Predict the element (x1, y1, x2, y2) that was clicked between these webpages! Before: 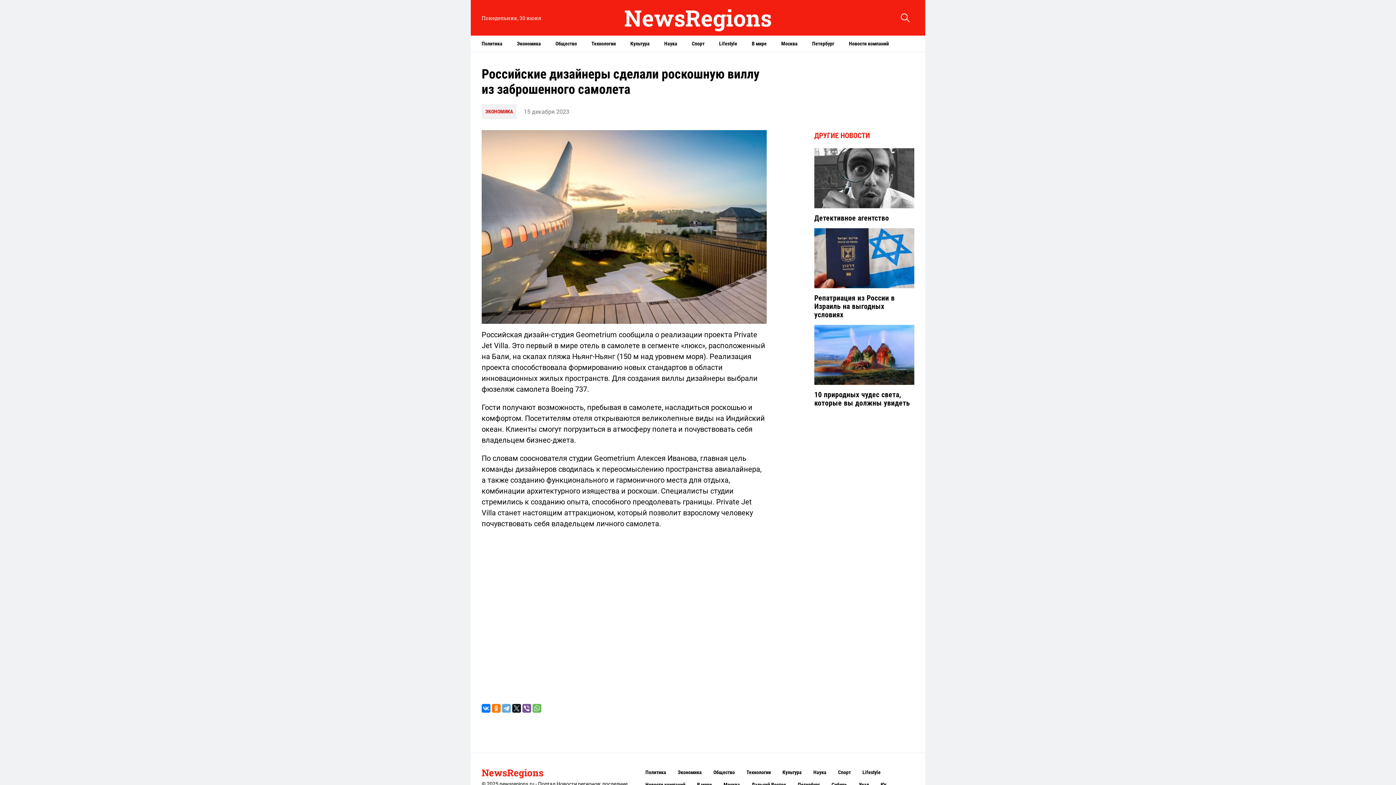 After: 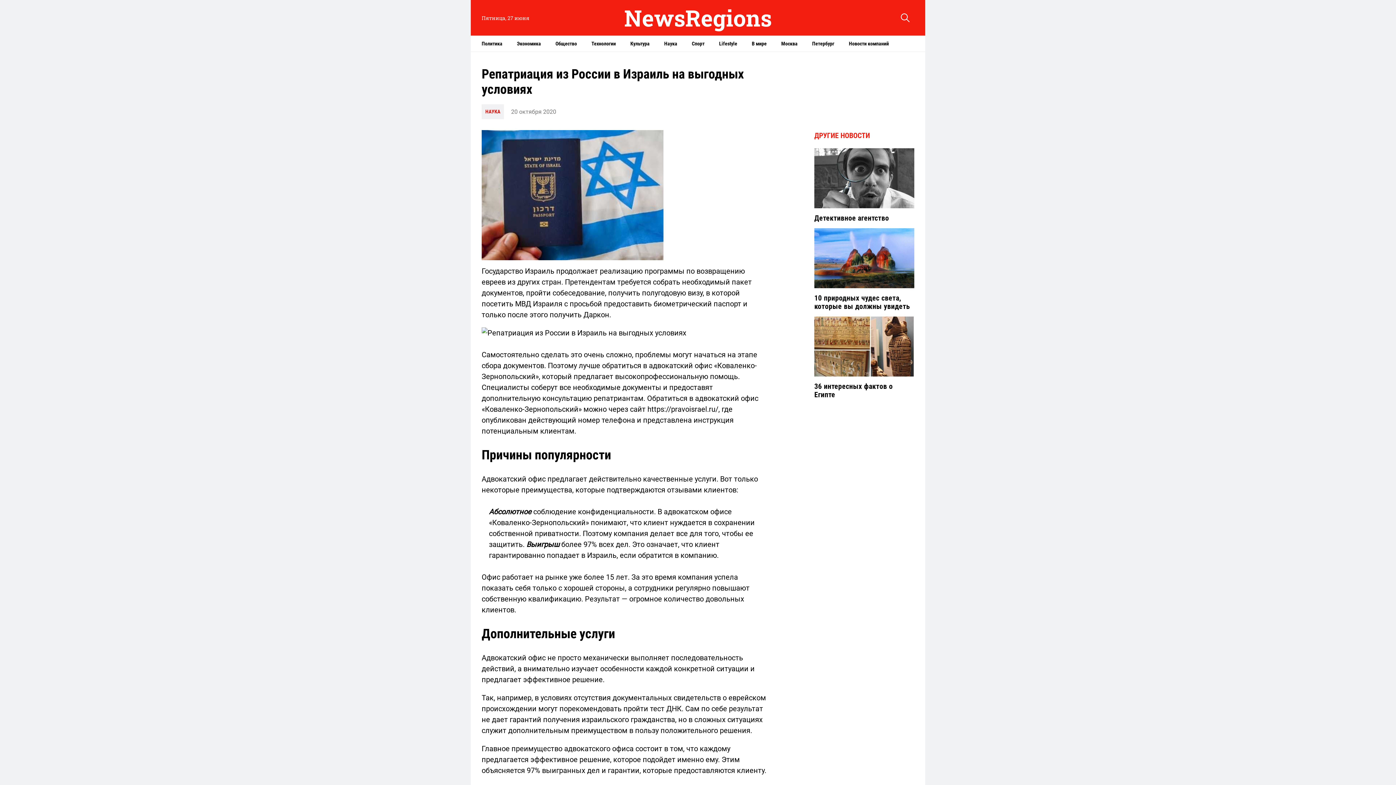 Action: bbox: (814, 228, 914, 288)